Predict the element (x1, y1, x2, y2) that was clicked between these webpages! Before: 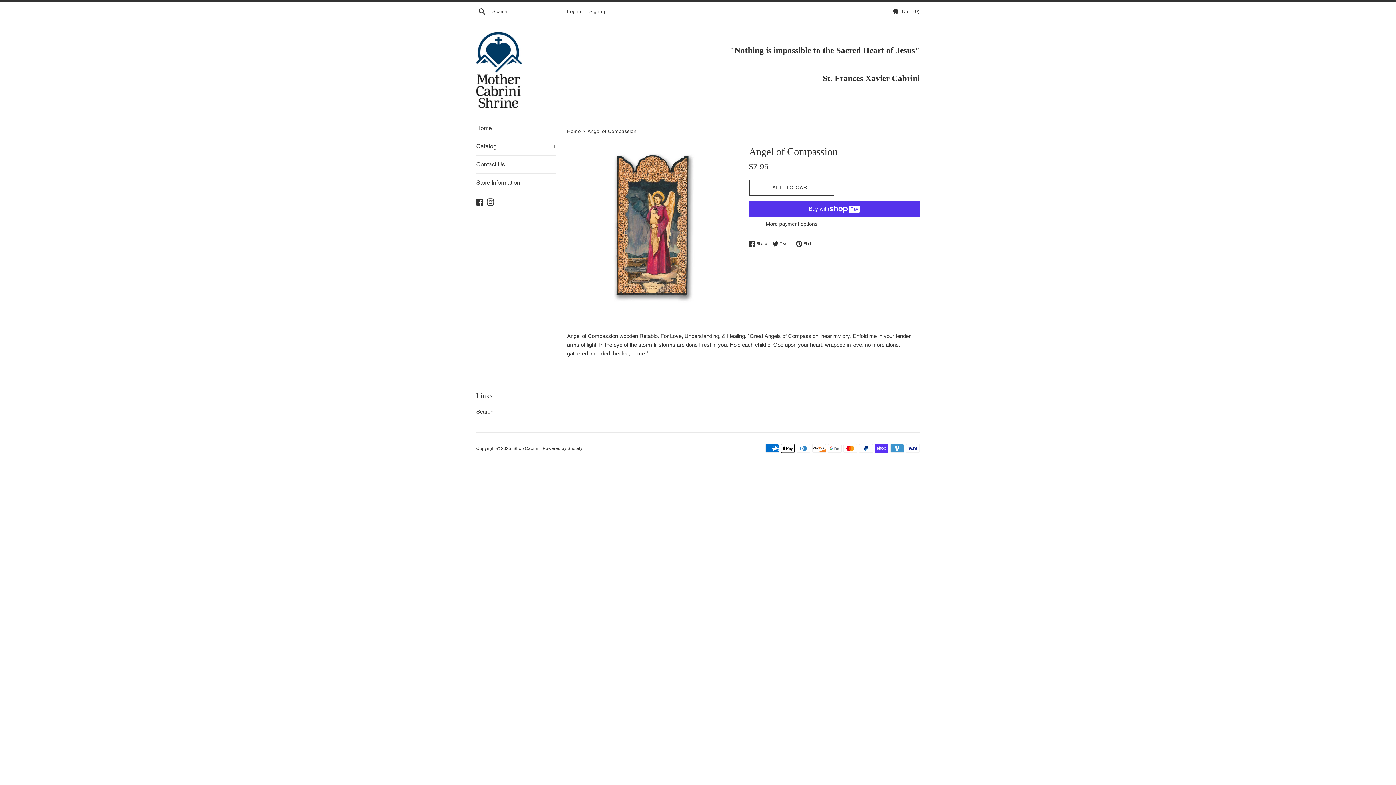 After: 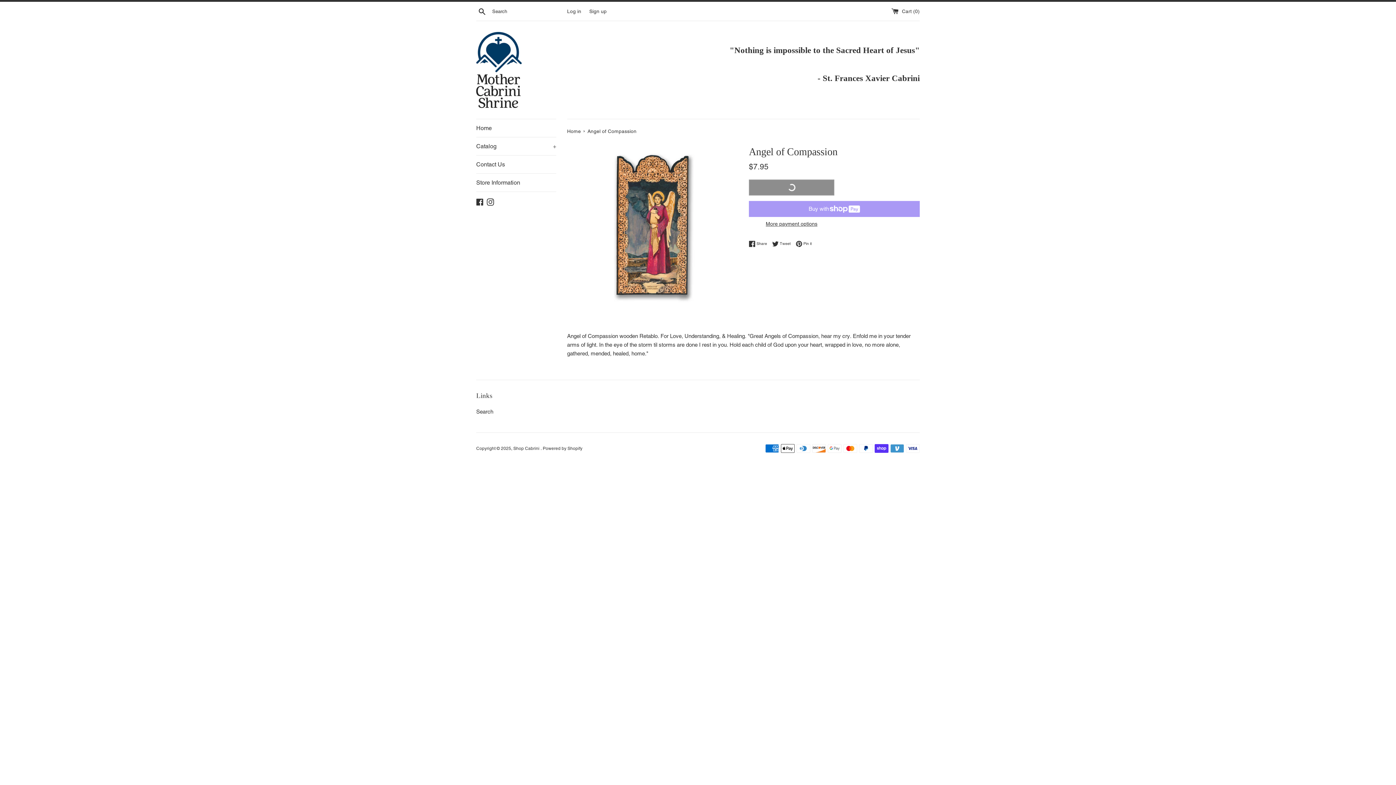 Action: label: ADD TO CART bbox: (749, 179, 834, 195)